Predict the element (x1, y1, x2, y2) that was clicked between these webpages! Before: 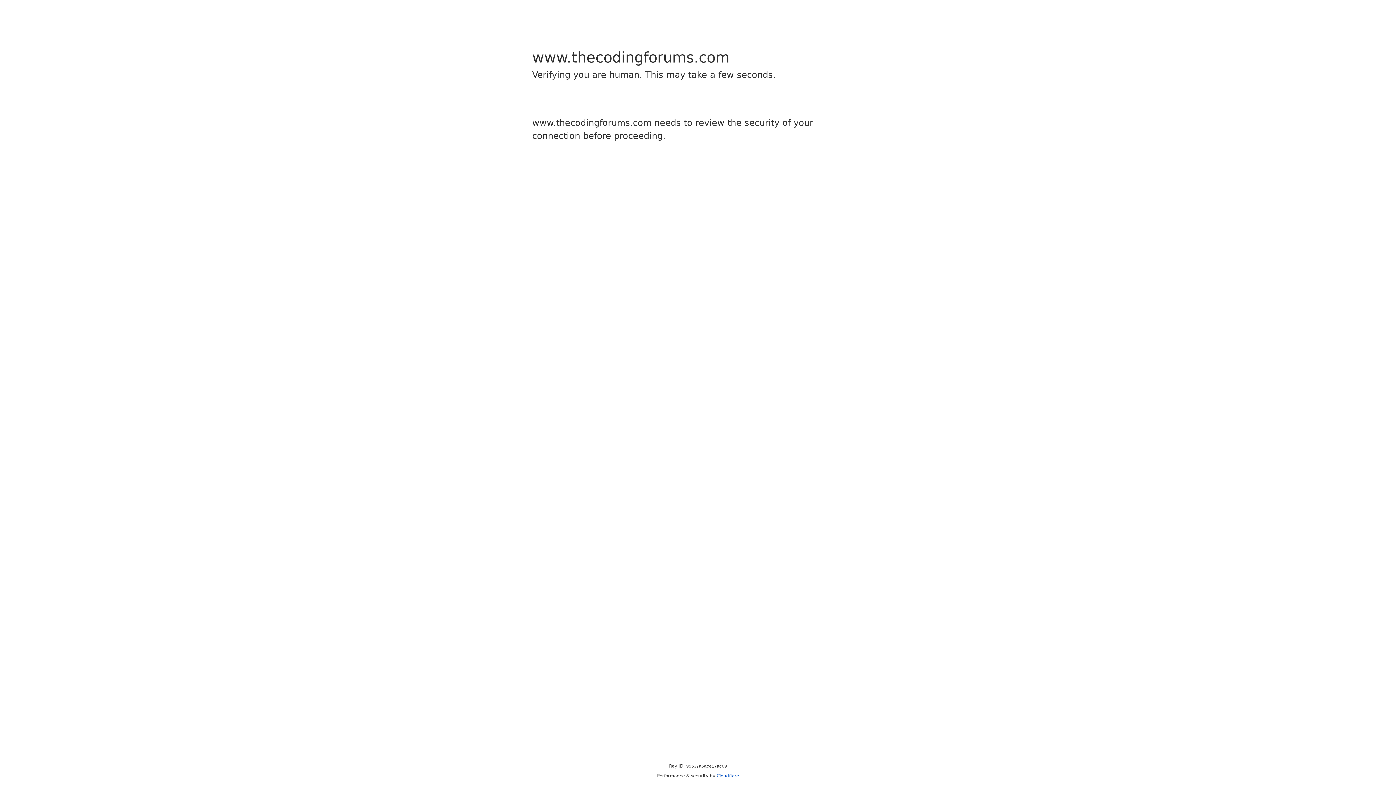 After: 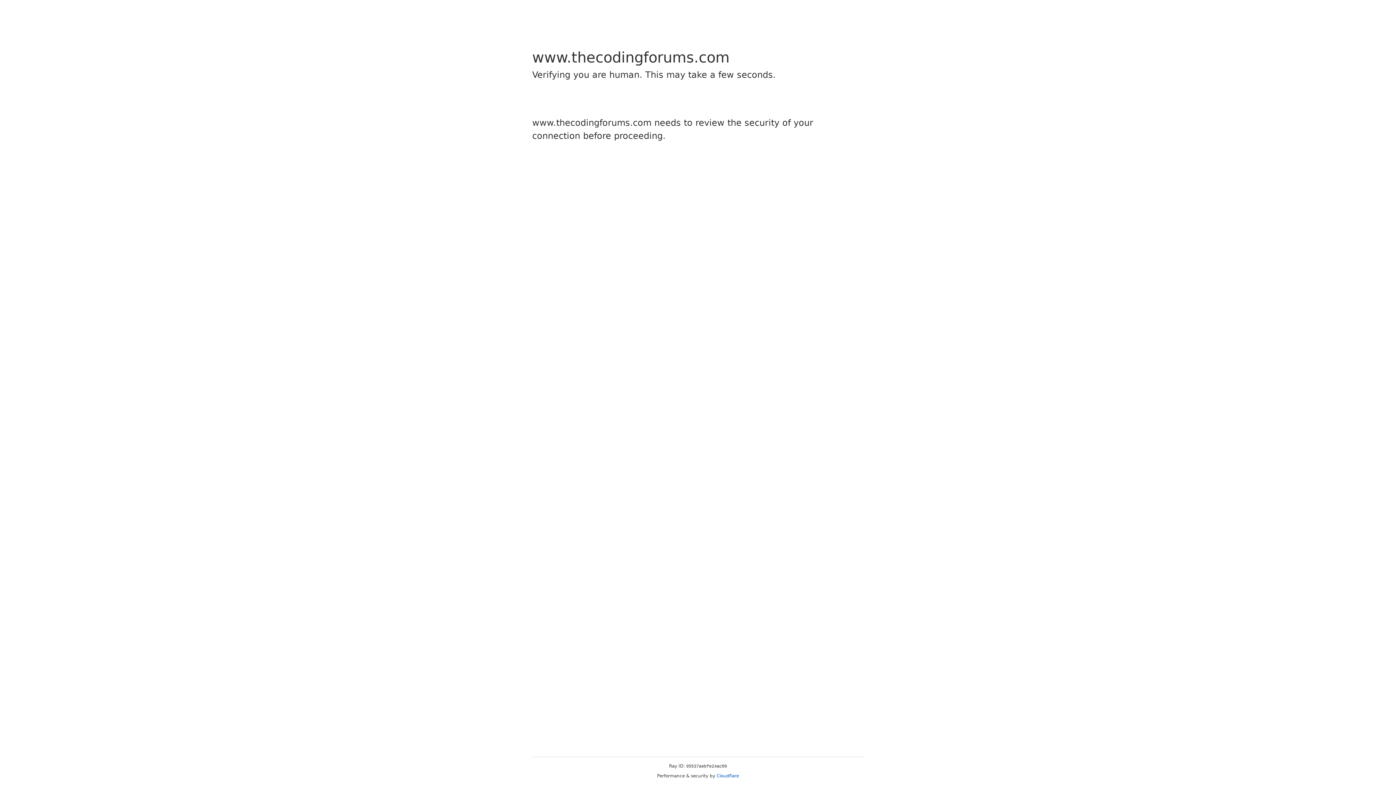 Action: bbox: (716, 773, 739, 778) label: Cloudflare